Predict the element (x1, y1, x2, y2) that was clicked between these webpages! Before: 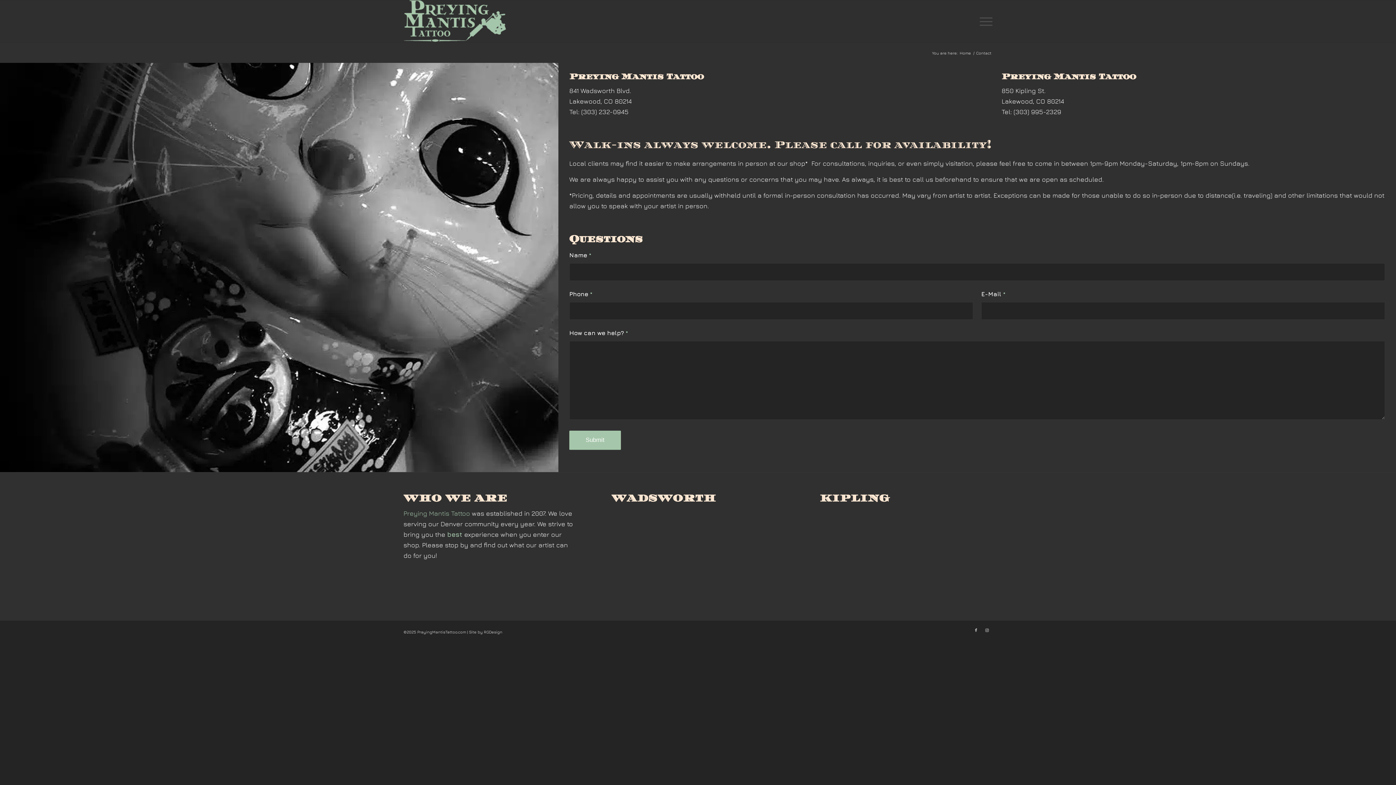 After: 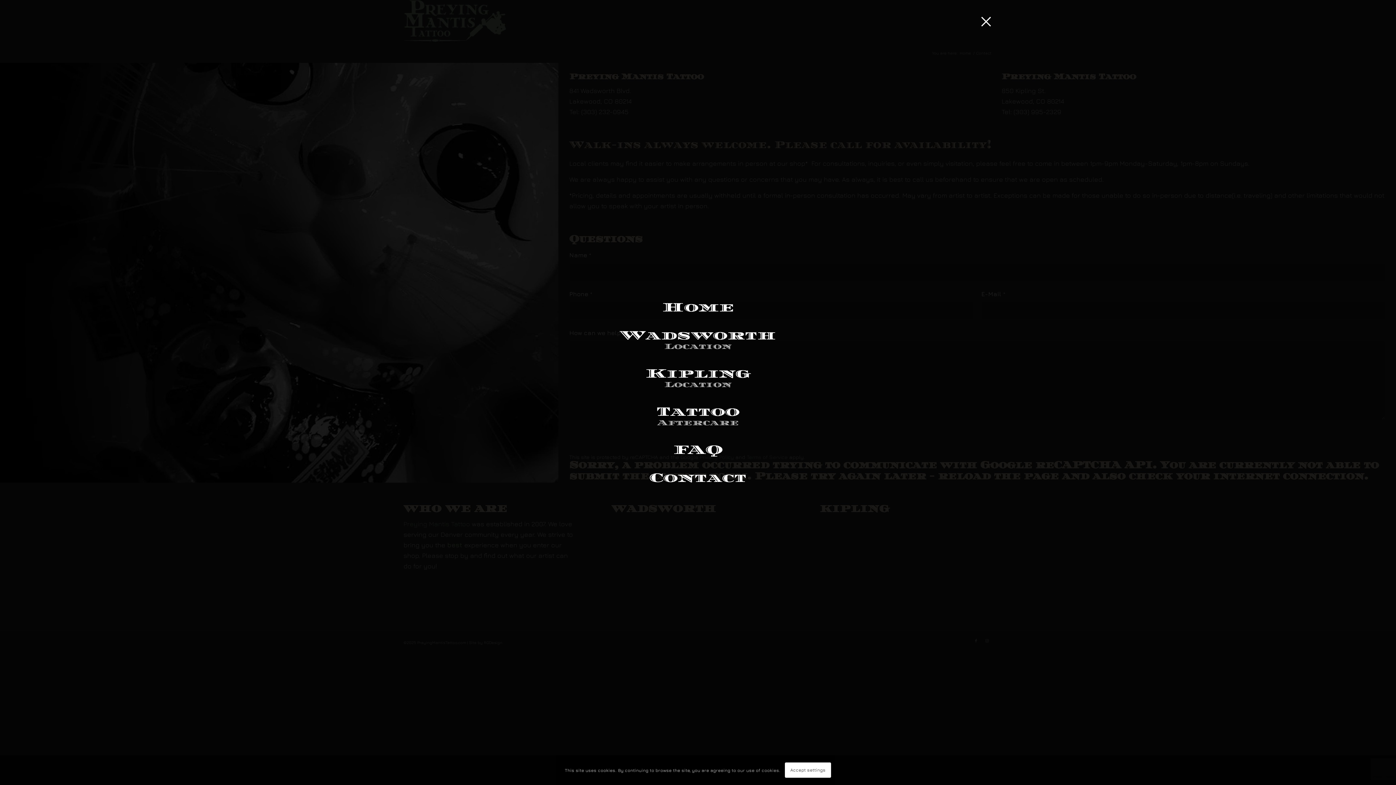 Action: bbox: (975, 0, 992, 42) label: Menu